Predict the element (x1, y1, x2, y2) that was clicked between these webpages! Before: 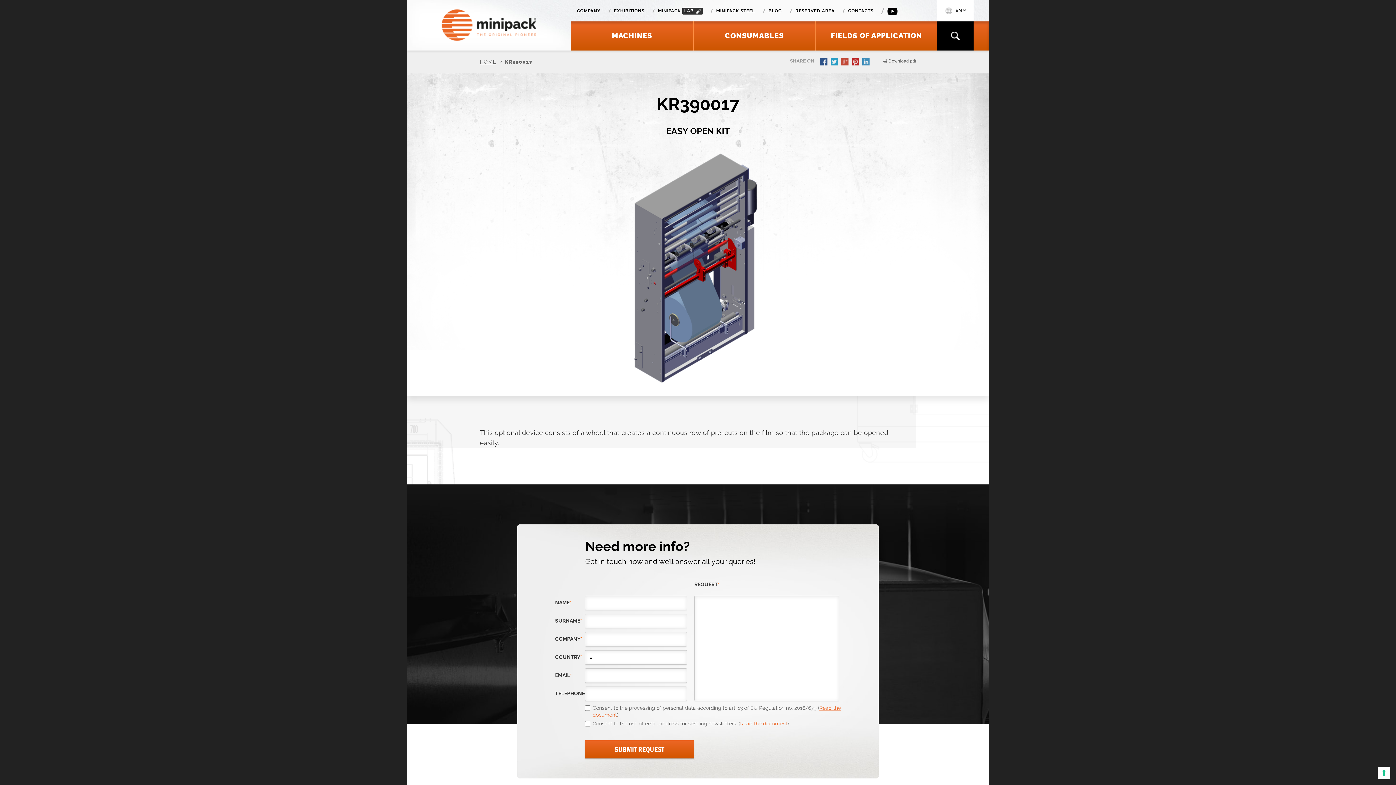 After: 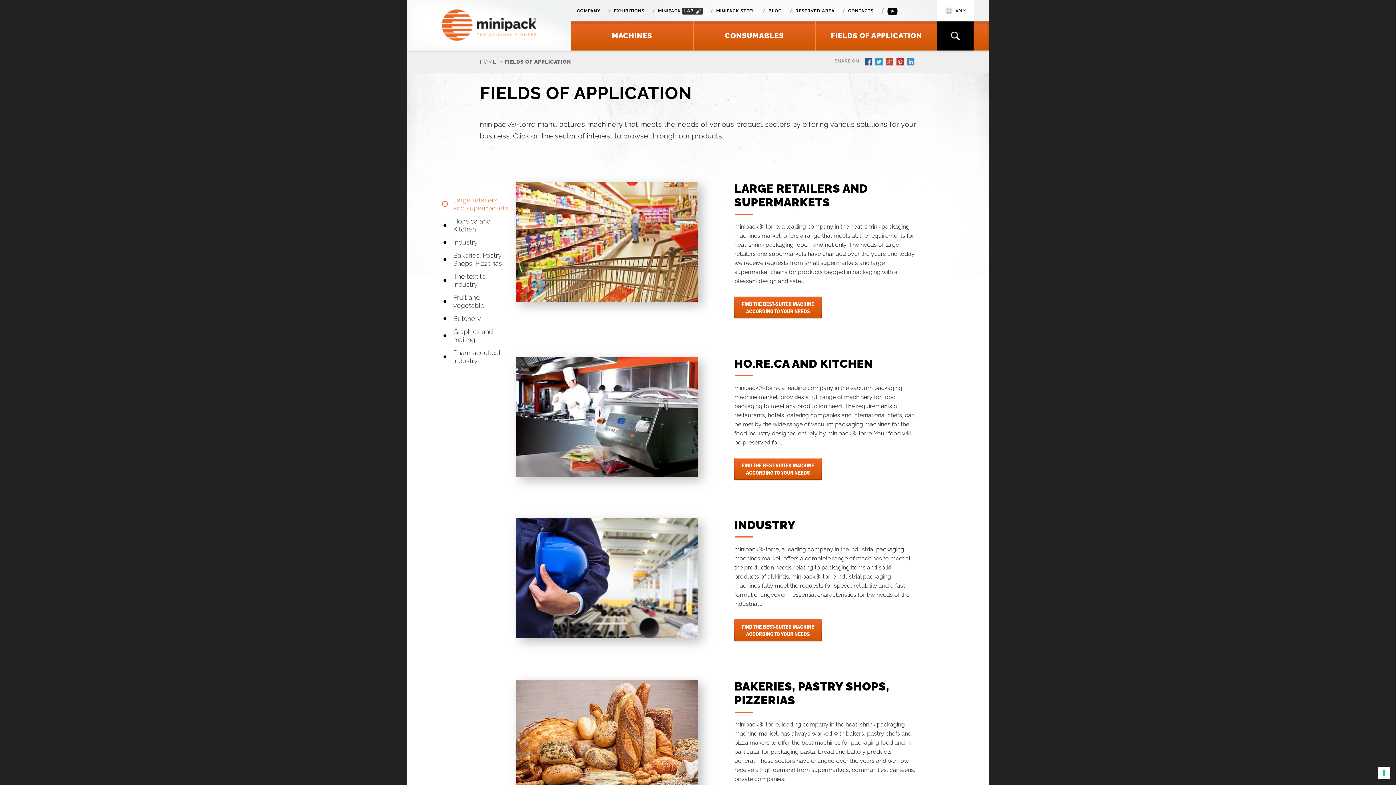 Action: label: FIELDS OF APPLICATION bbox: (819, 21, 933, 50)